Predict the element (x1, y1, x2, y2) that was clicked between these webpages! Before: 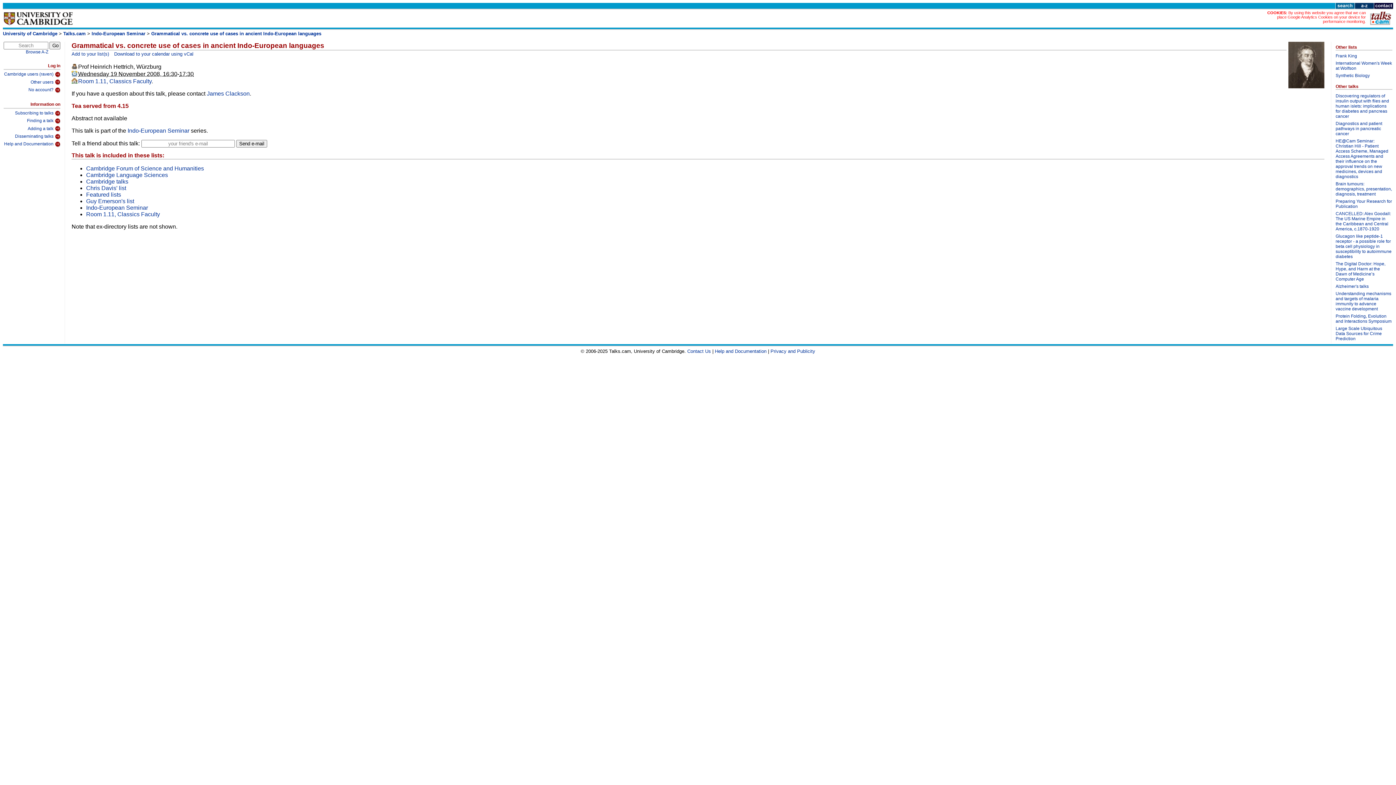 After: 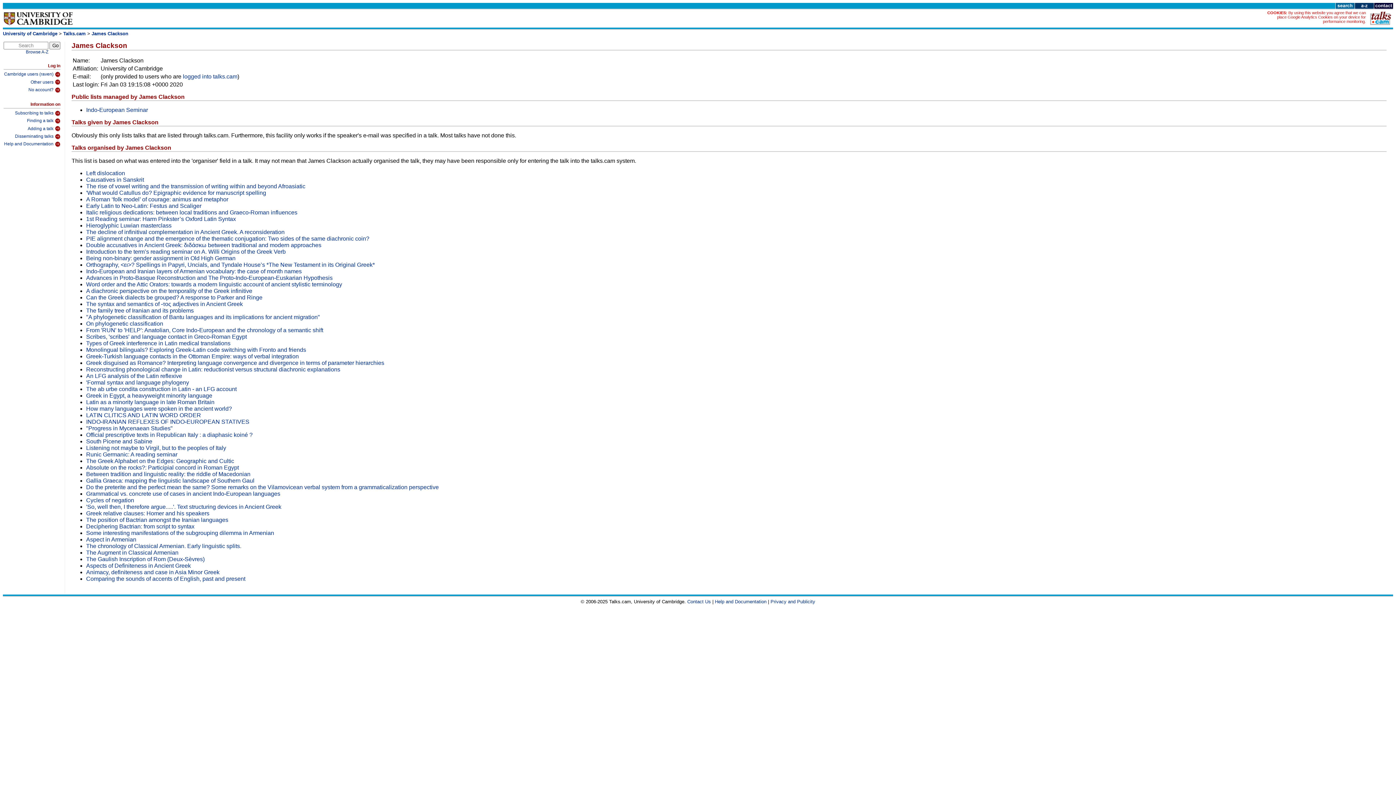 Action: label: James Clackson bbox: (206, 90, 249, 96)